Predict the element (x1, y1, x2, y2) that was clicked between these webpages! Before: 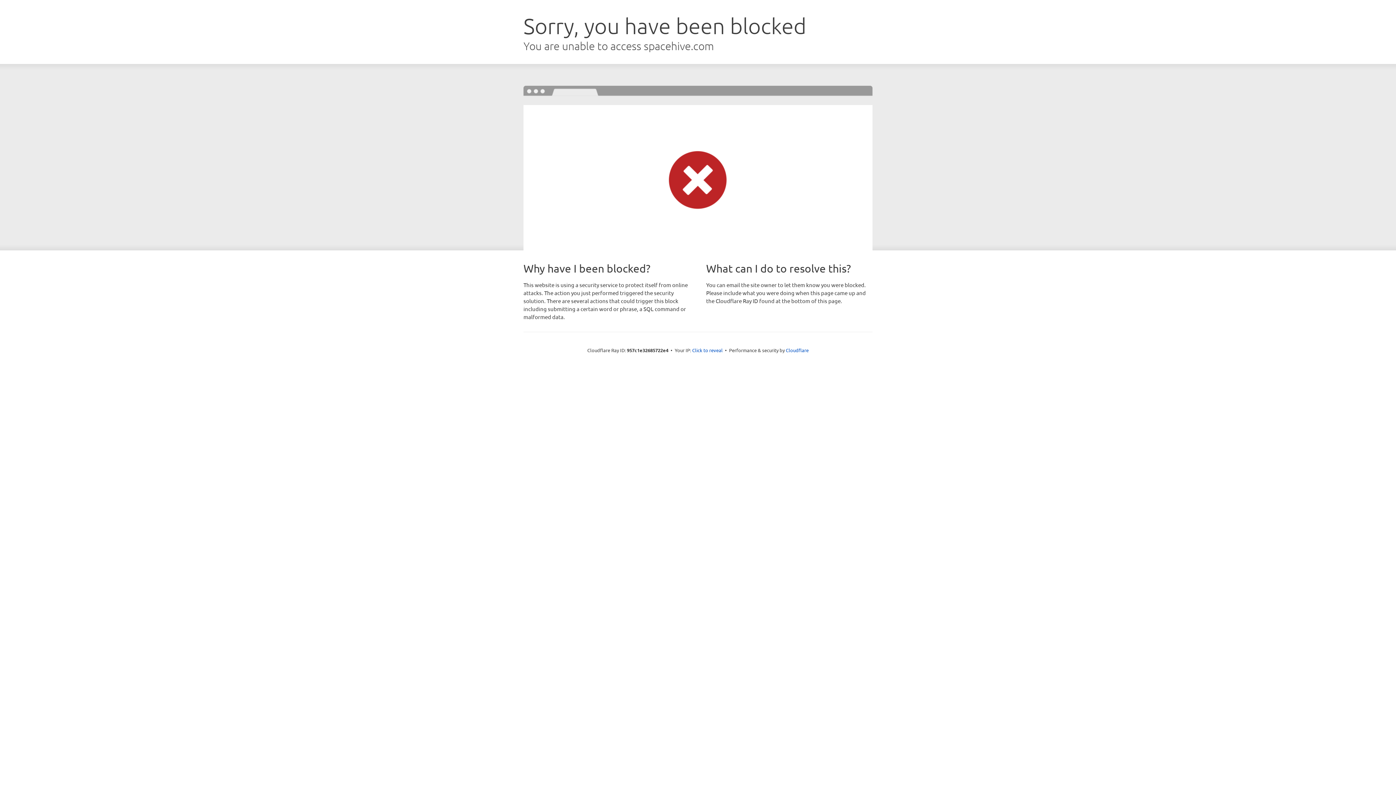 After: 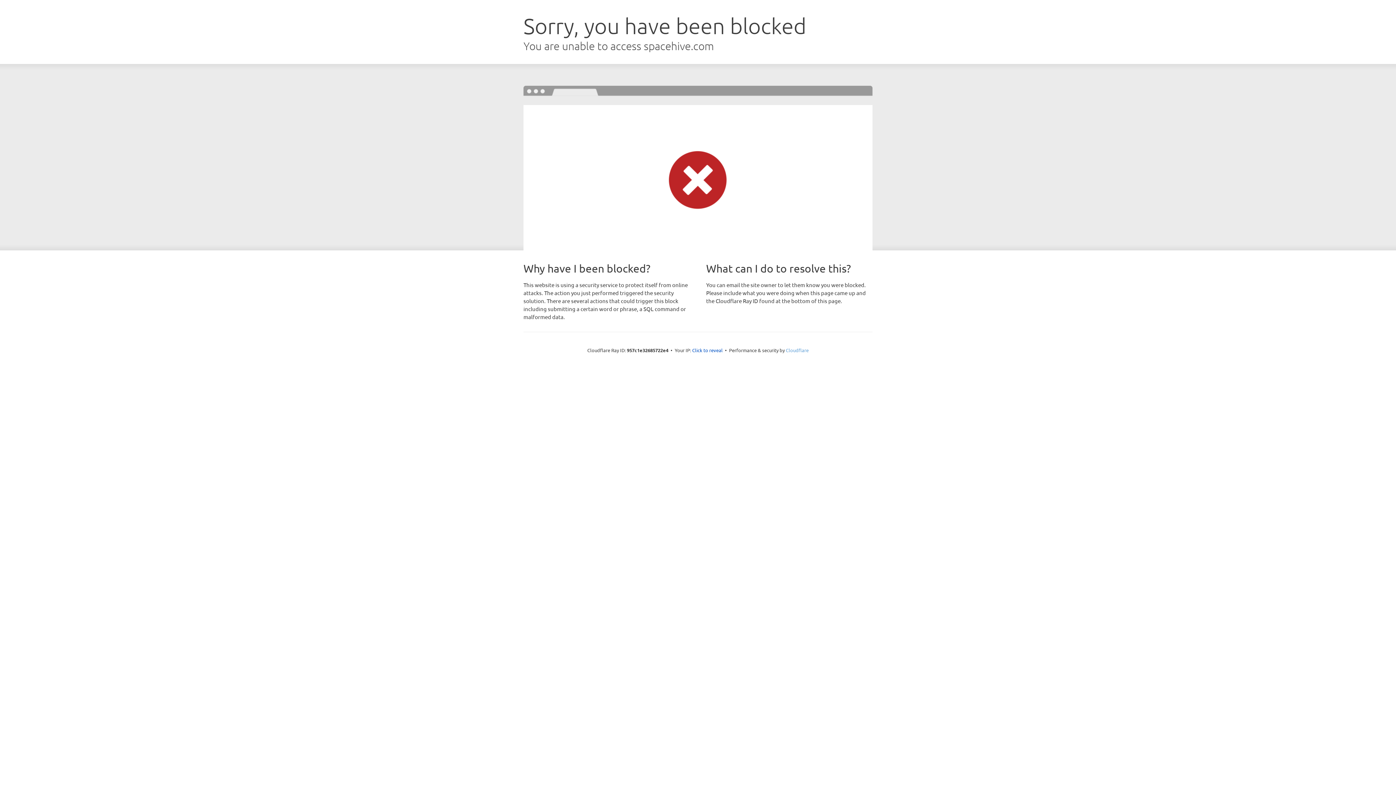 Action: label: Cloudflare bbox: (786, 347, 808, 353)